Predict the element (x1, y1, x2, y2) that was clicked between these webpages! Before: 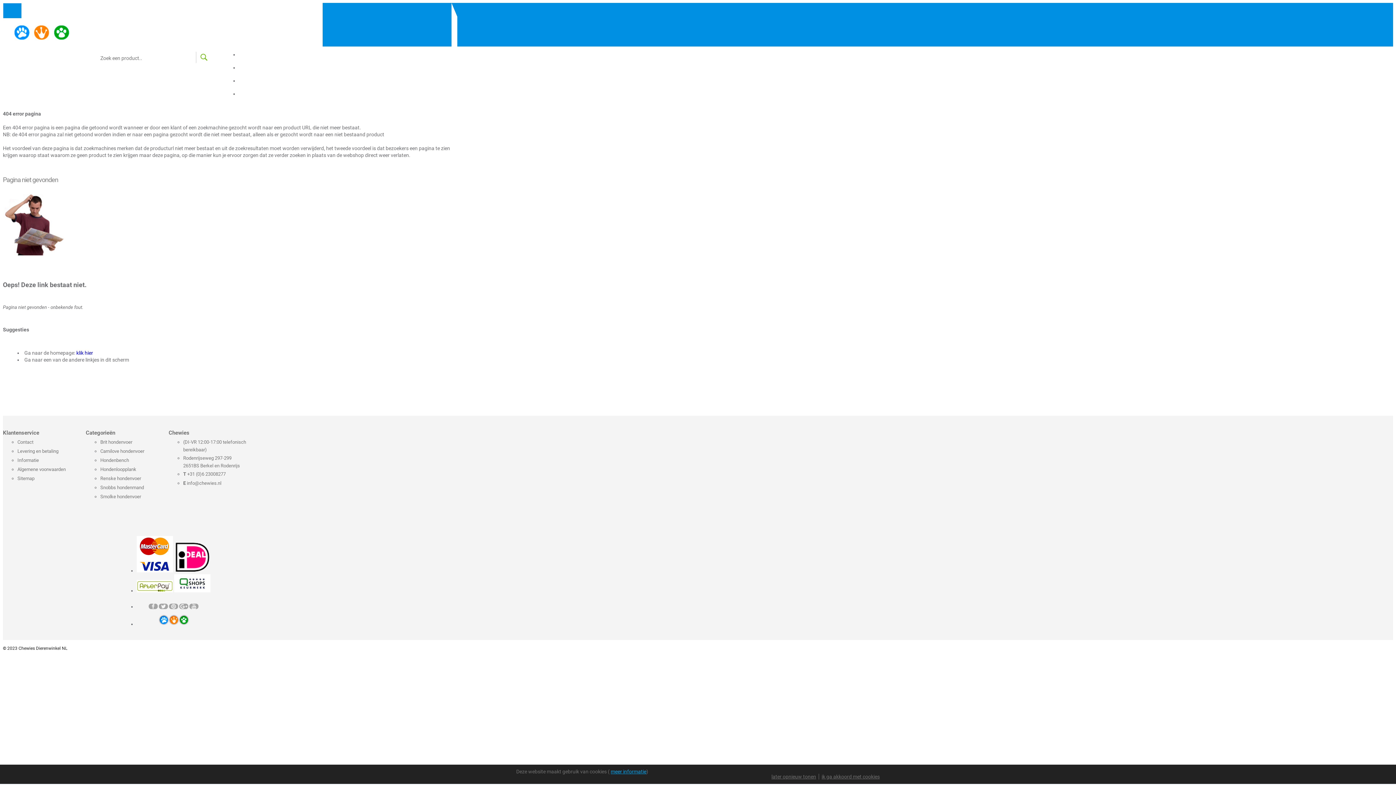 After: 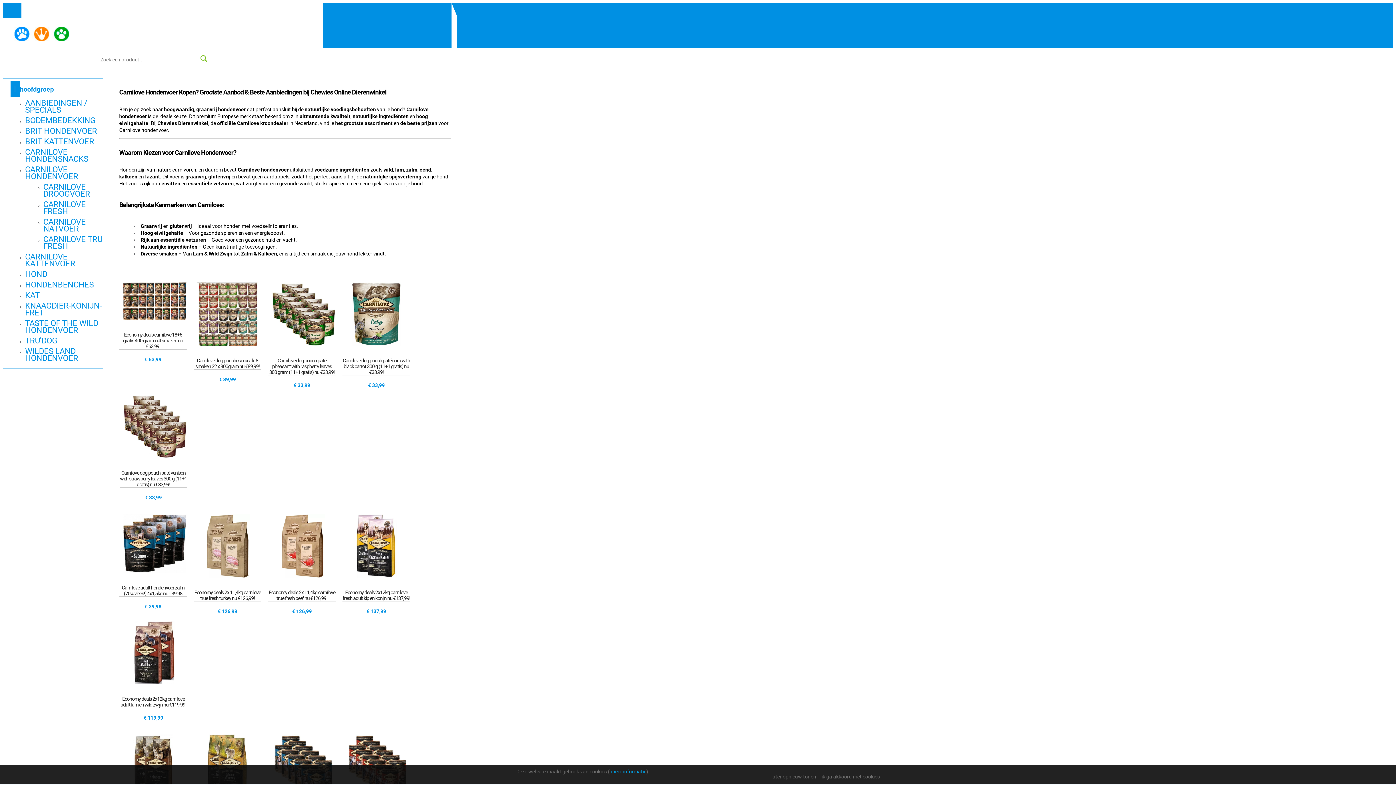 Action: bbox: (100, 448, 144, 454) label: Carnilove hondenvoer